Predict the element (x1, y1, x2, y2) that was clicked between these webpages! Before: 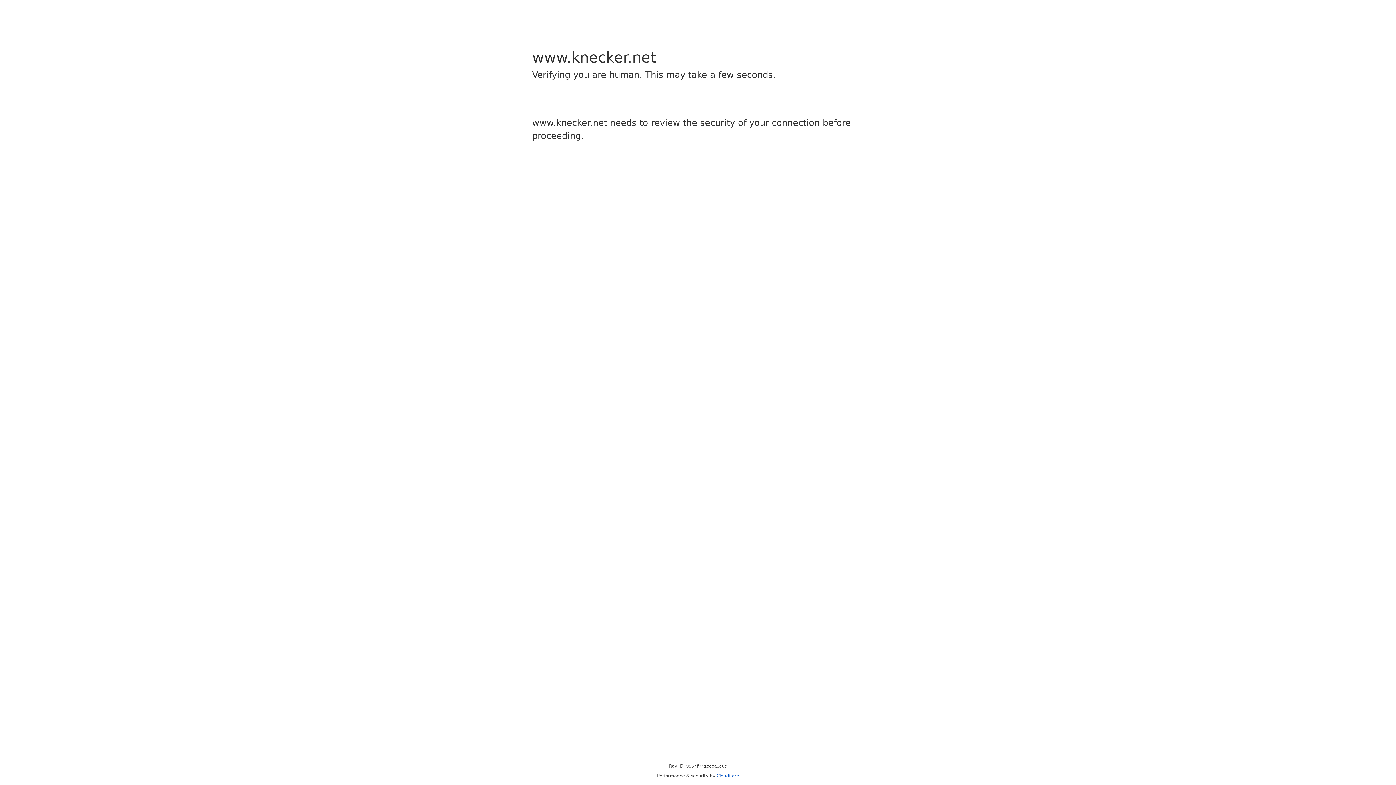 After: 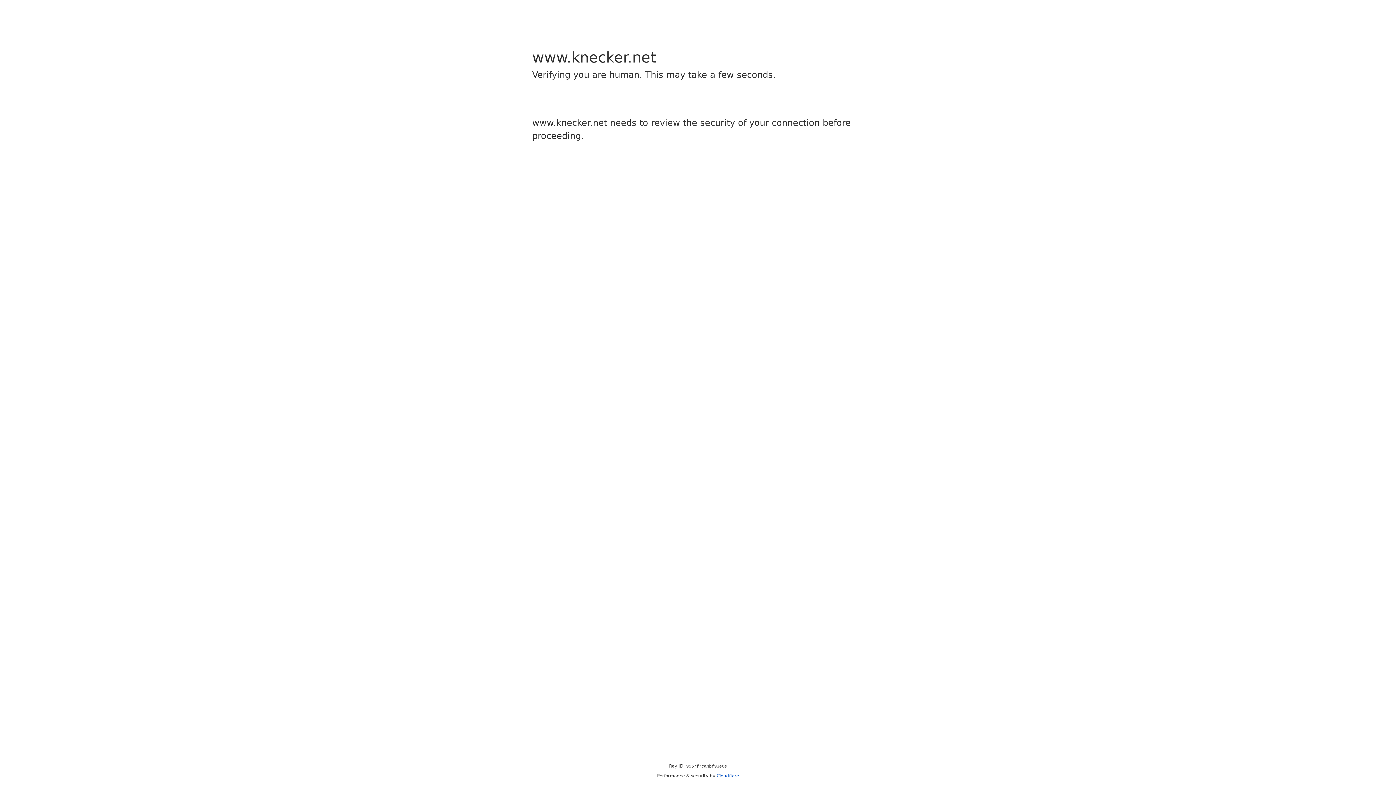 Action: bbox: (716, 773, 739, 778) label: Cloudflare